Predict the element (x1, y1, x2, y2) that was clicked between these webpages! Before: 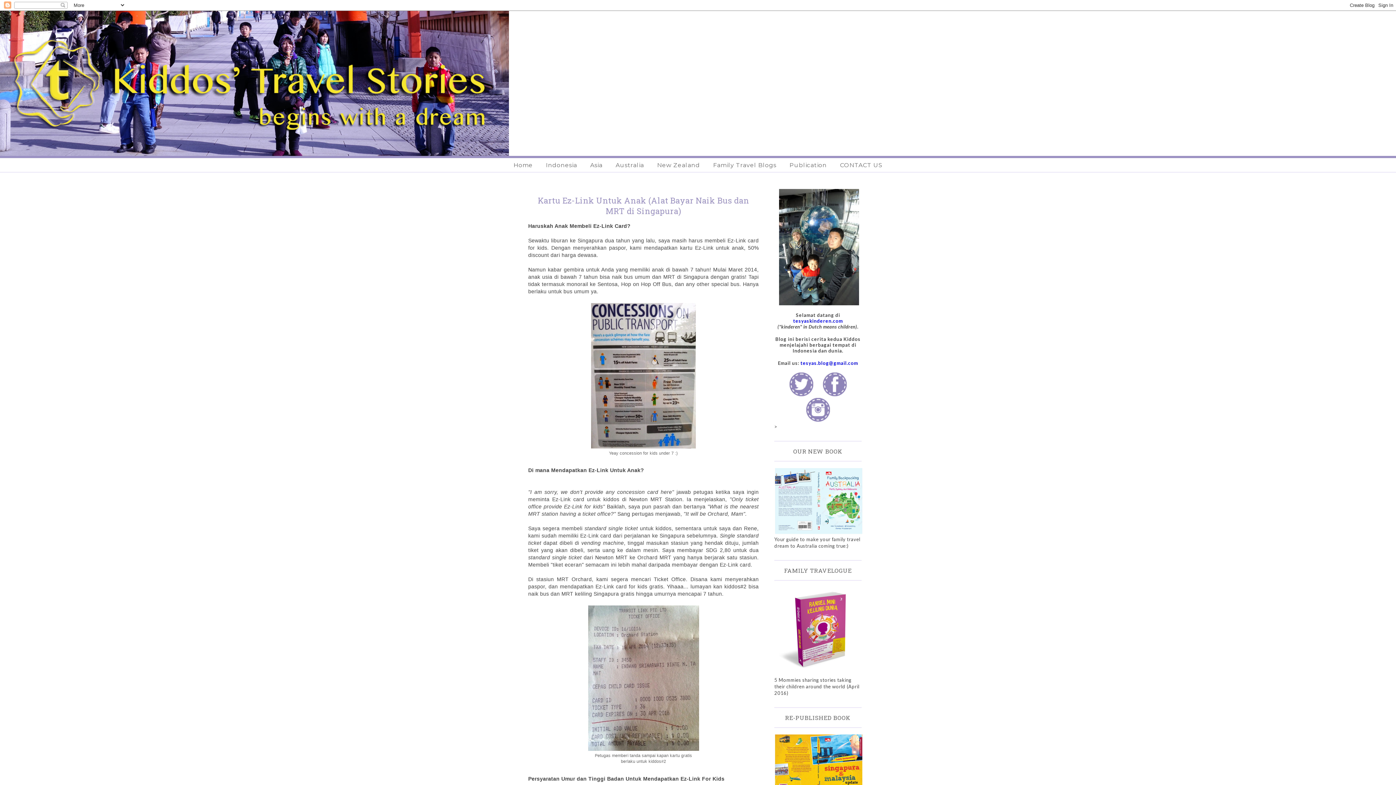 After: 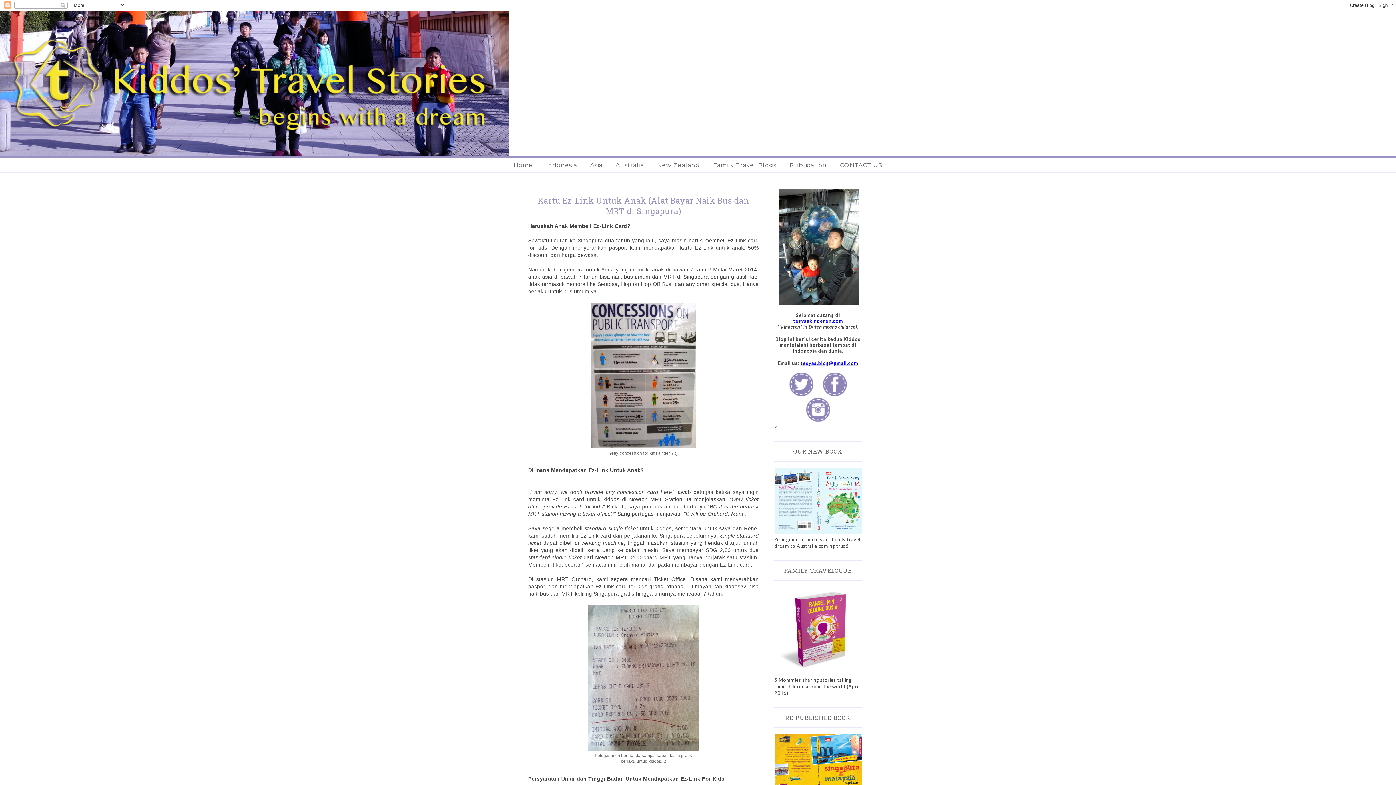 Action: bbox: (800, 360, 858, 366) label: tesyas.blog@gmail.com